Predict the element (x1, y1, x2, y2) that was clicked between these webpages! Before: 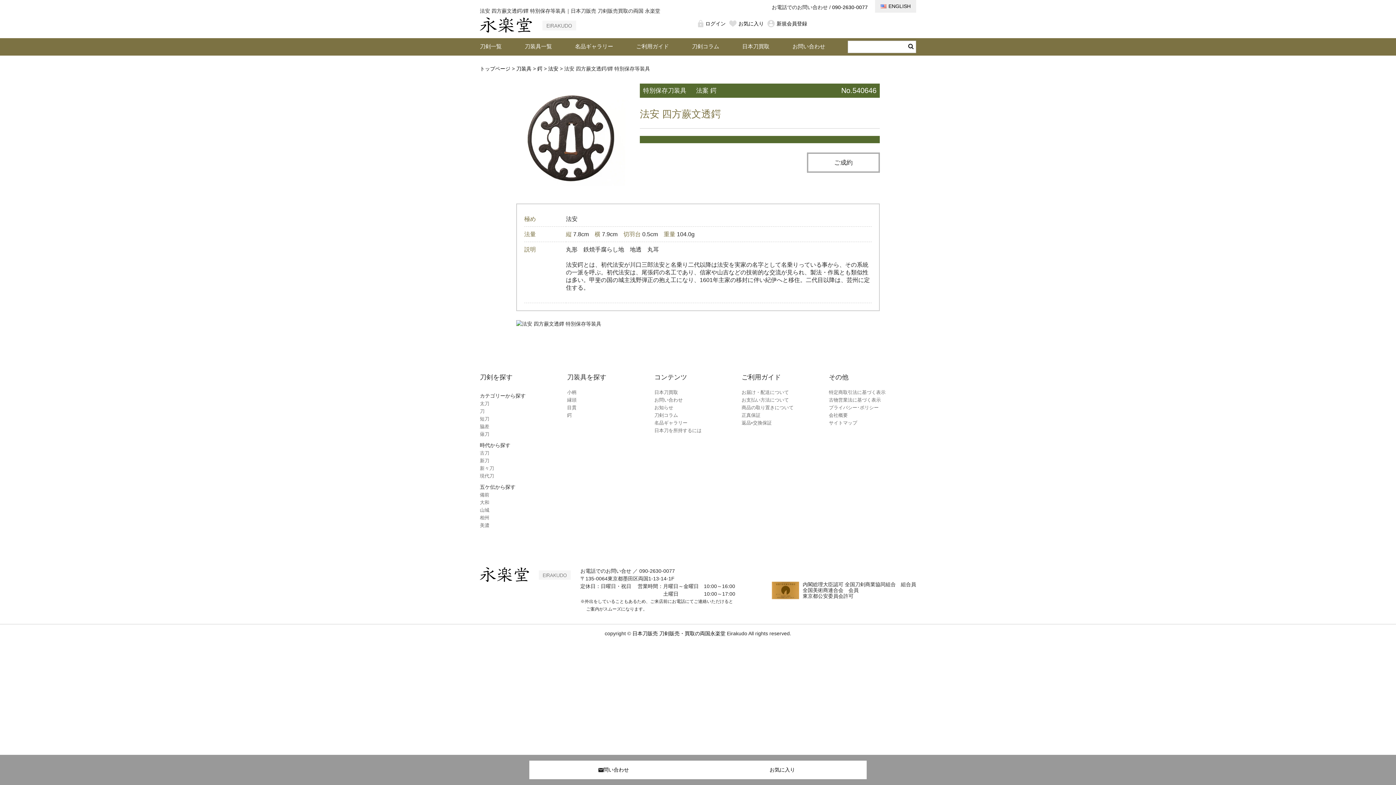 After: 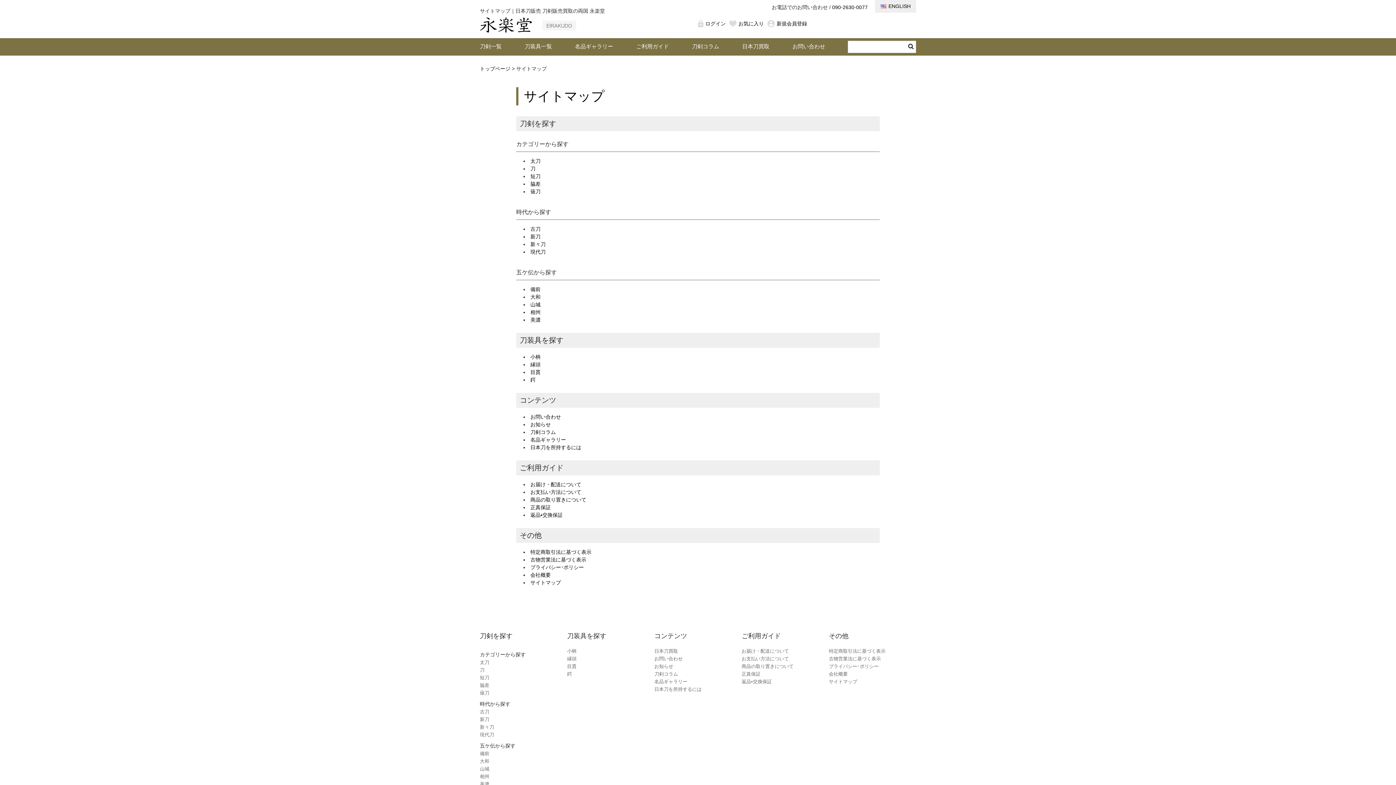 Action: label: サイトマップ bbox: (829, 420, 857, 425)